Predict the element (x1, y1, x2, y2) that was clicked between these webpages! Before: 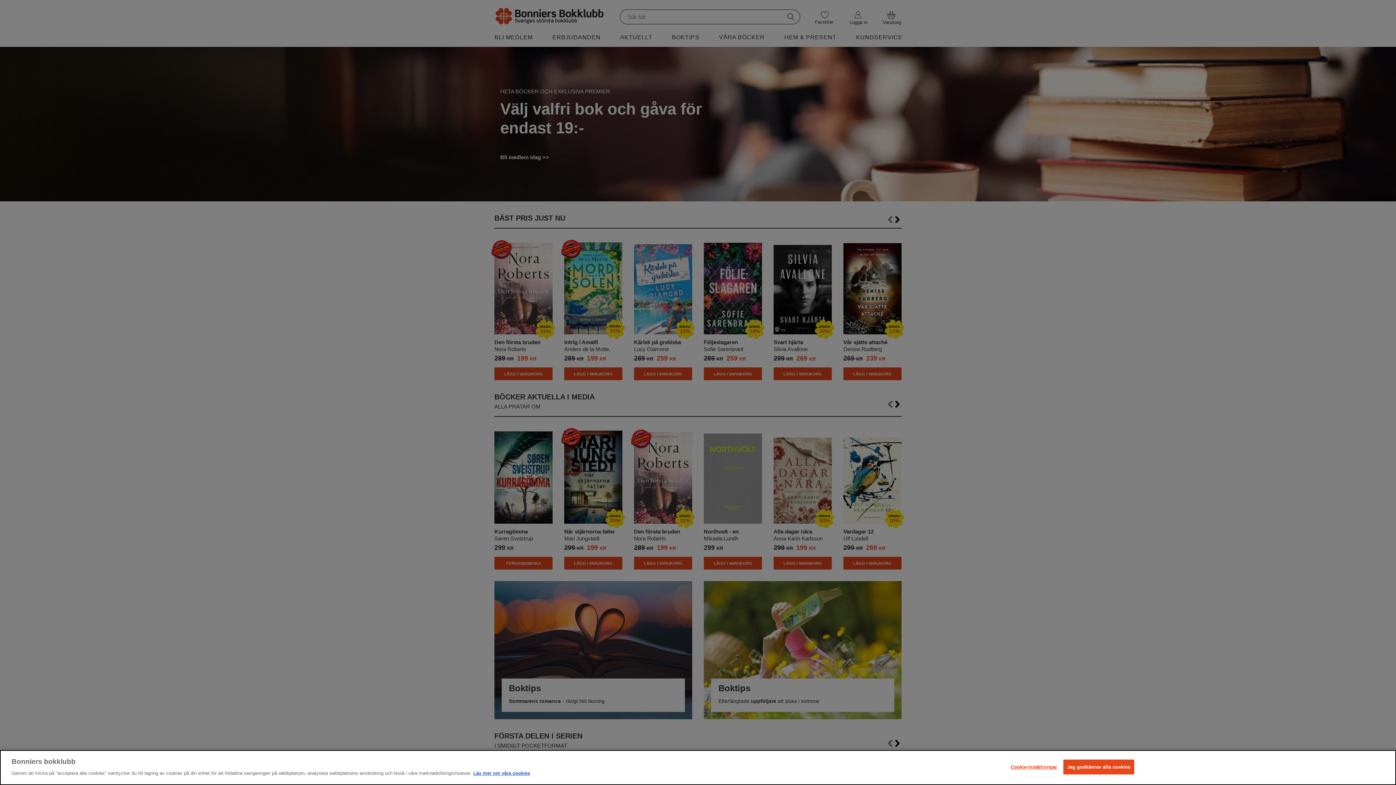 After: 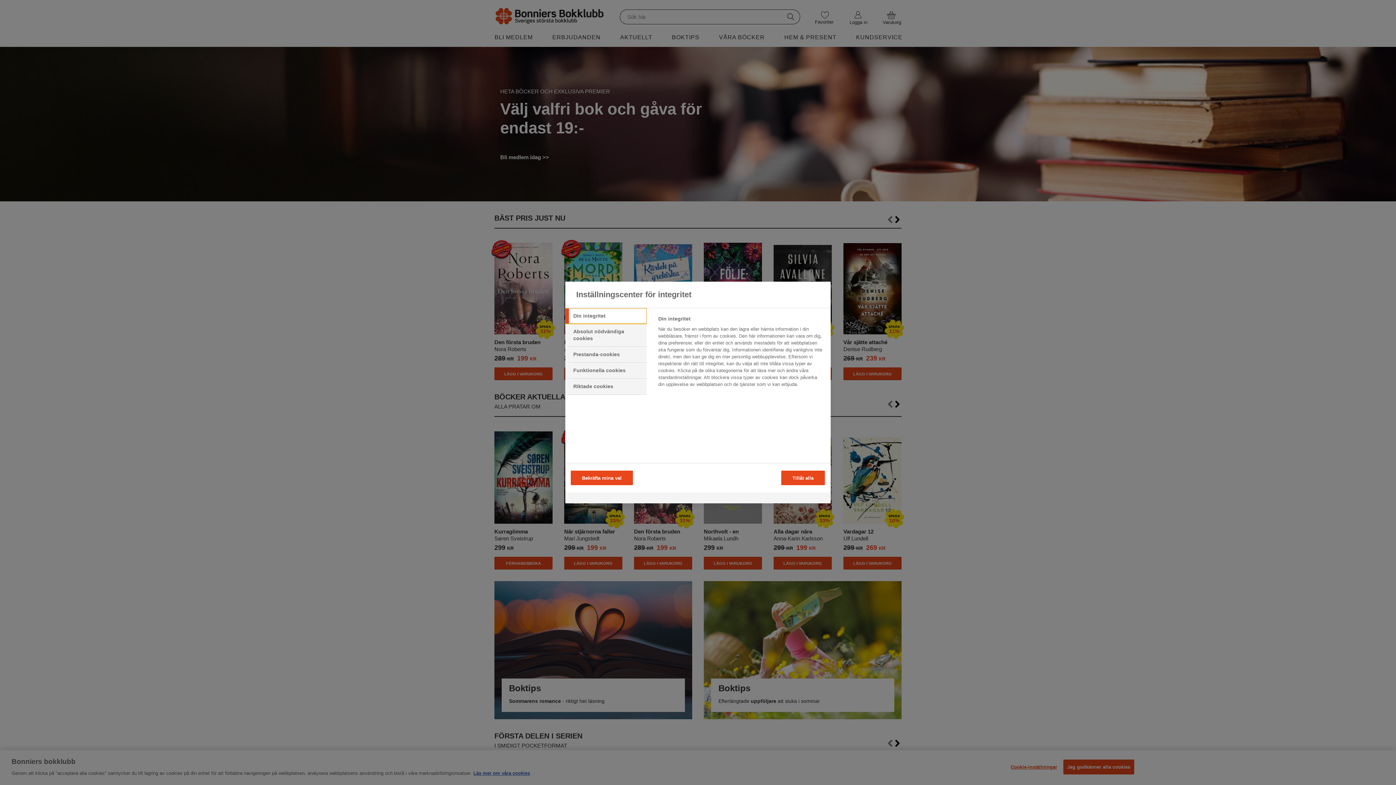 Action: label: Cookie-inställningar bbox: (1011, 760, 1057, 774)